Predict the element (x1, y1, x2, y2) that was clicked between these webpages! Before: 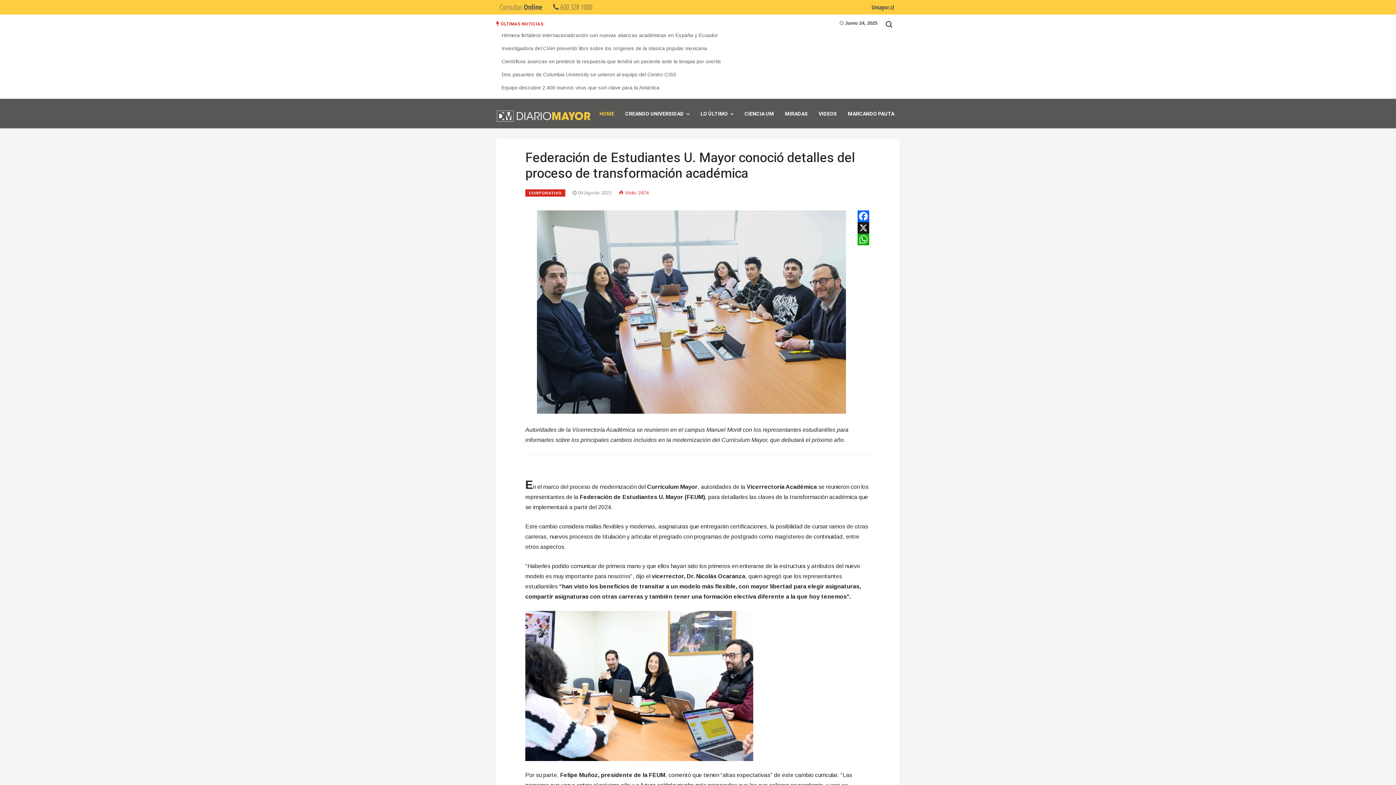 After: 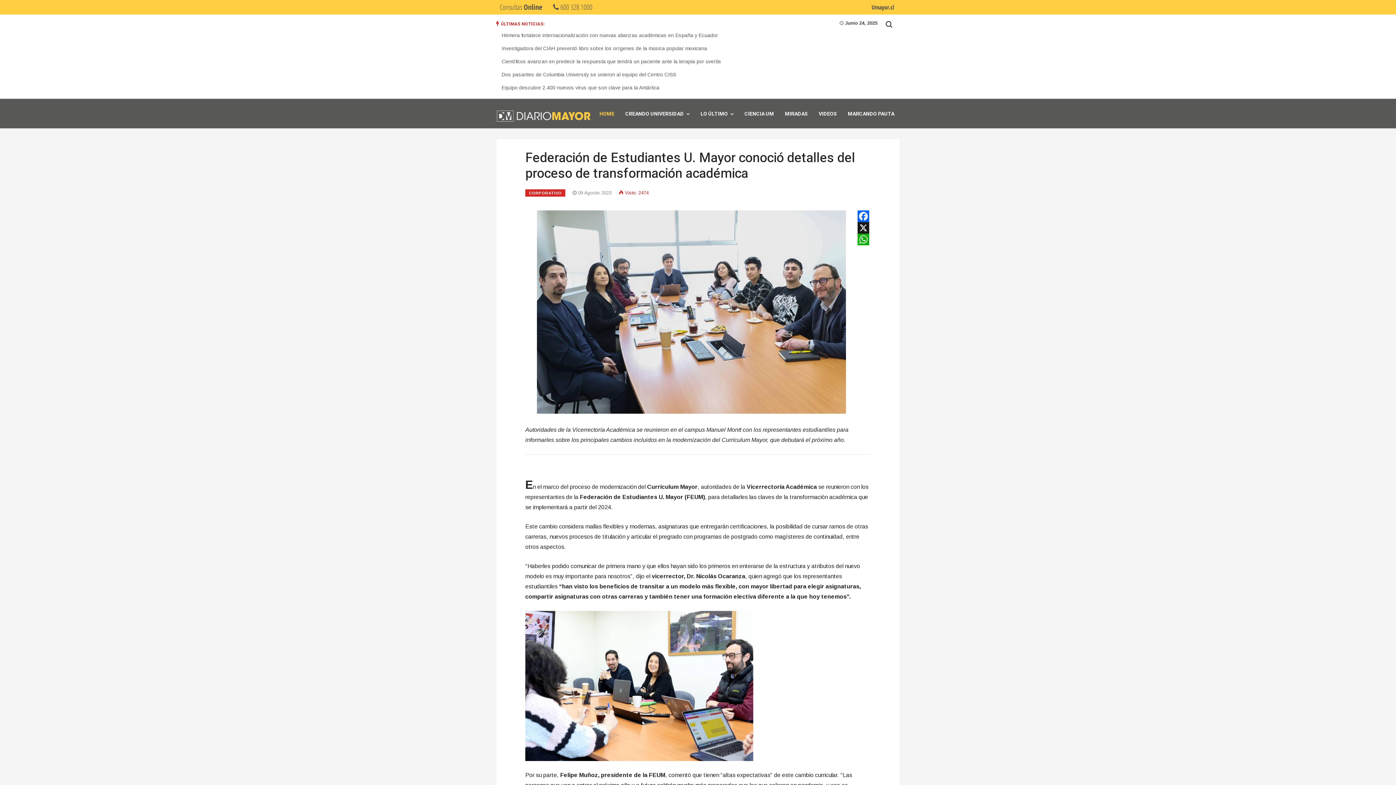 Action: label:  600 328 1000 bbox: (546, 0, 599, 14)